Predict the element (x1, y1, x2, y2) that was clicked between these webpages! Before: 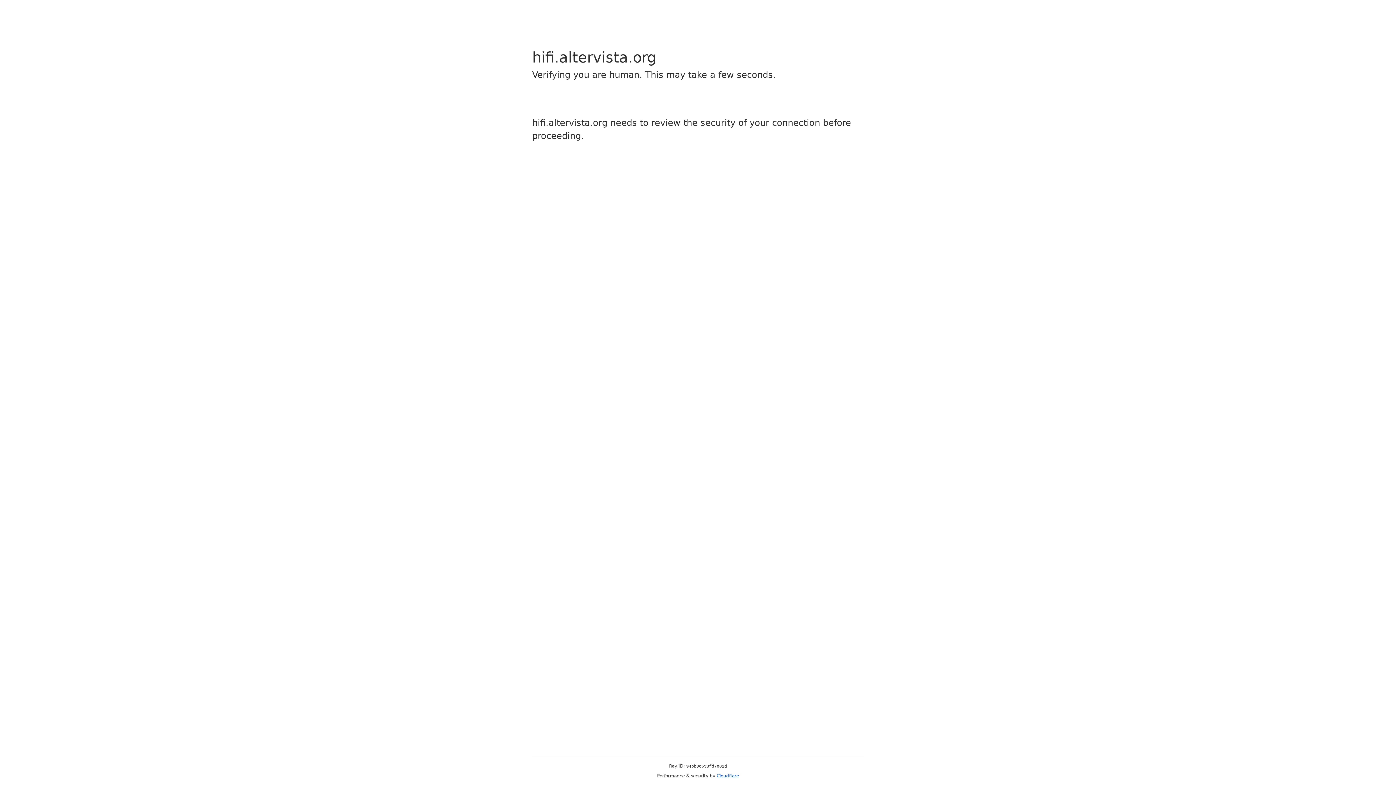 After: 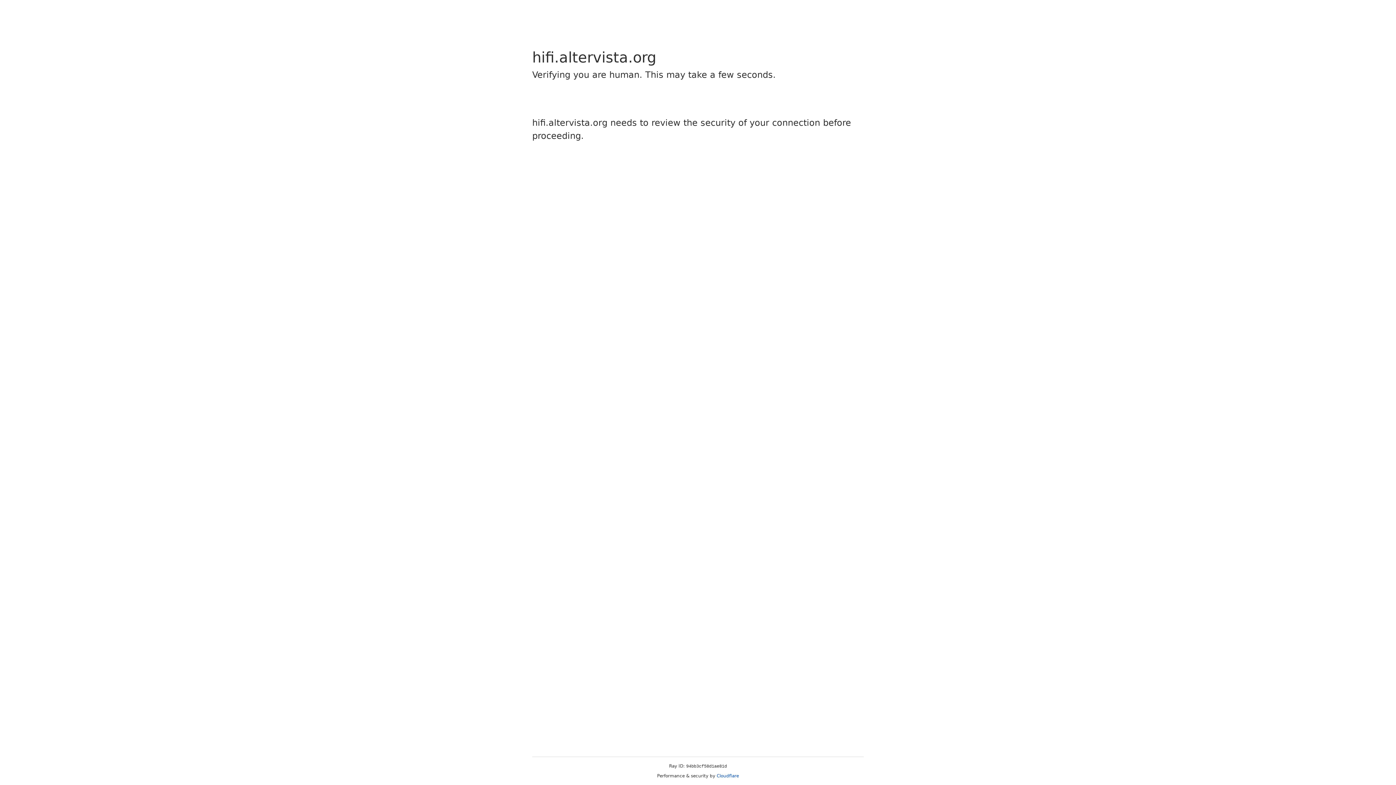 Action: label: Cloudflare bbox: (716, 773, 739, 778)